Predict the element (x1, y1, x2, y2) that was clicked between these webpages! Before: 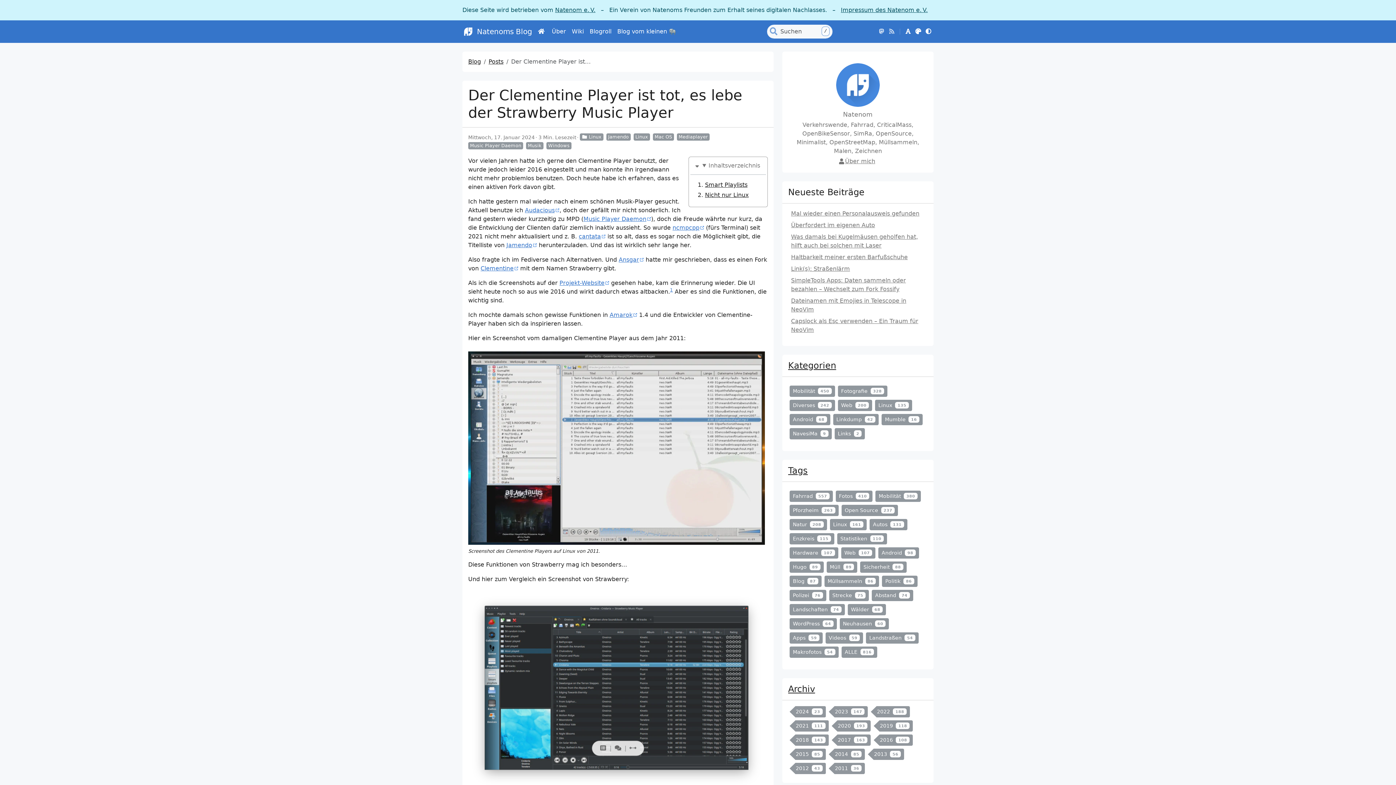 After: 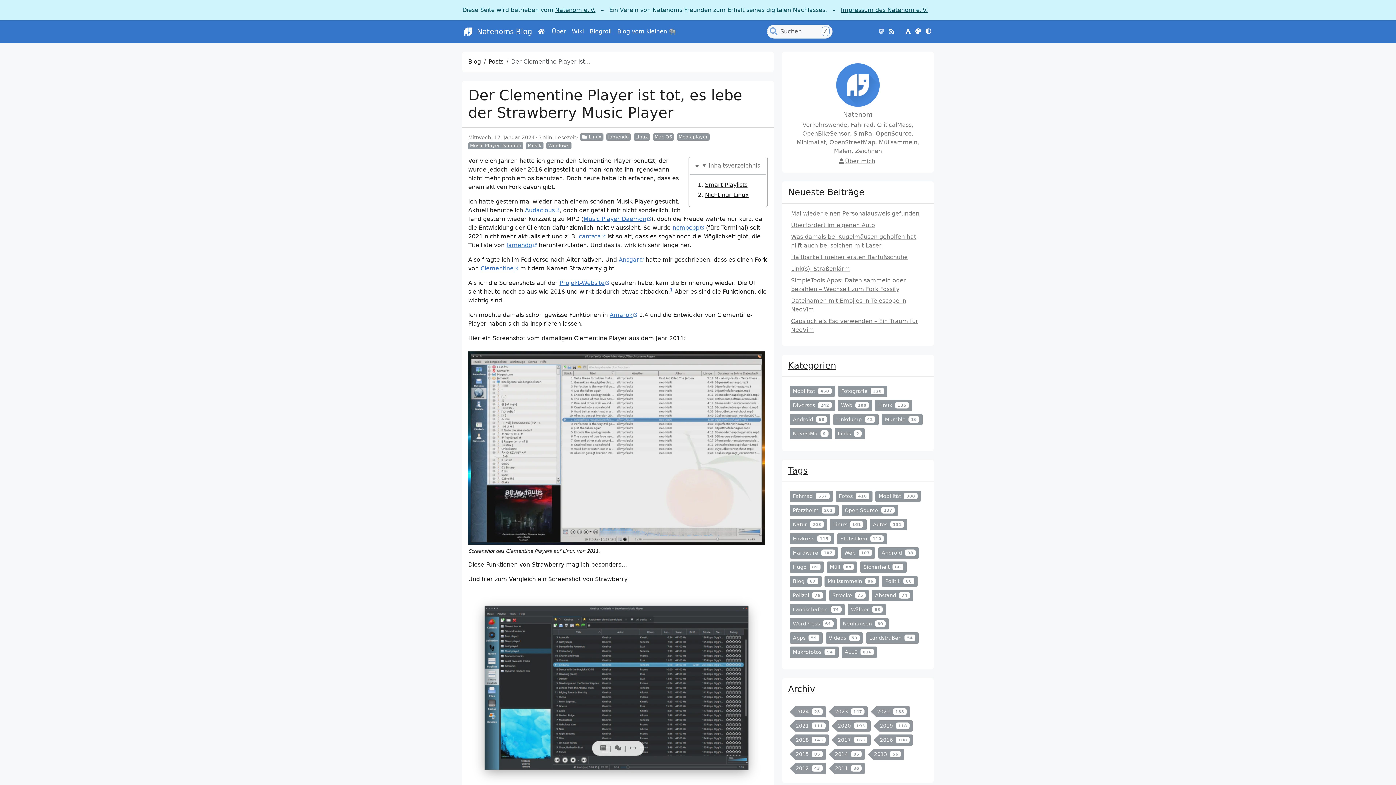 Action: bbox: (886, 25, 897, 37)